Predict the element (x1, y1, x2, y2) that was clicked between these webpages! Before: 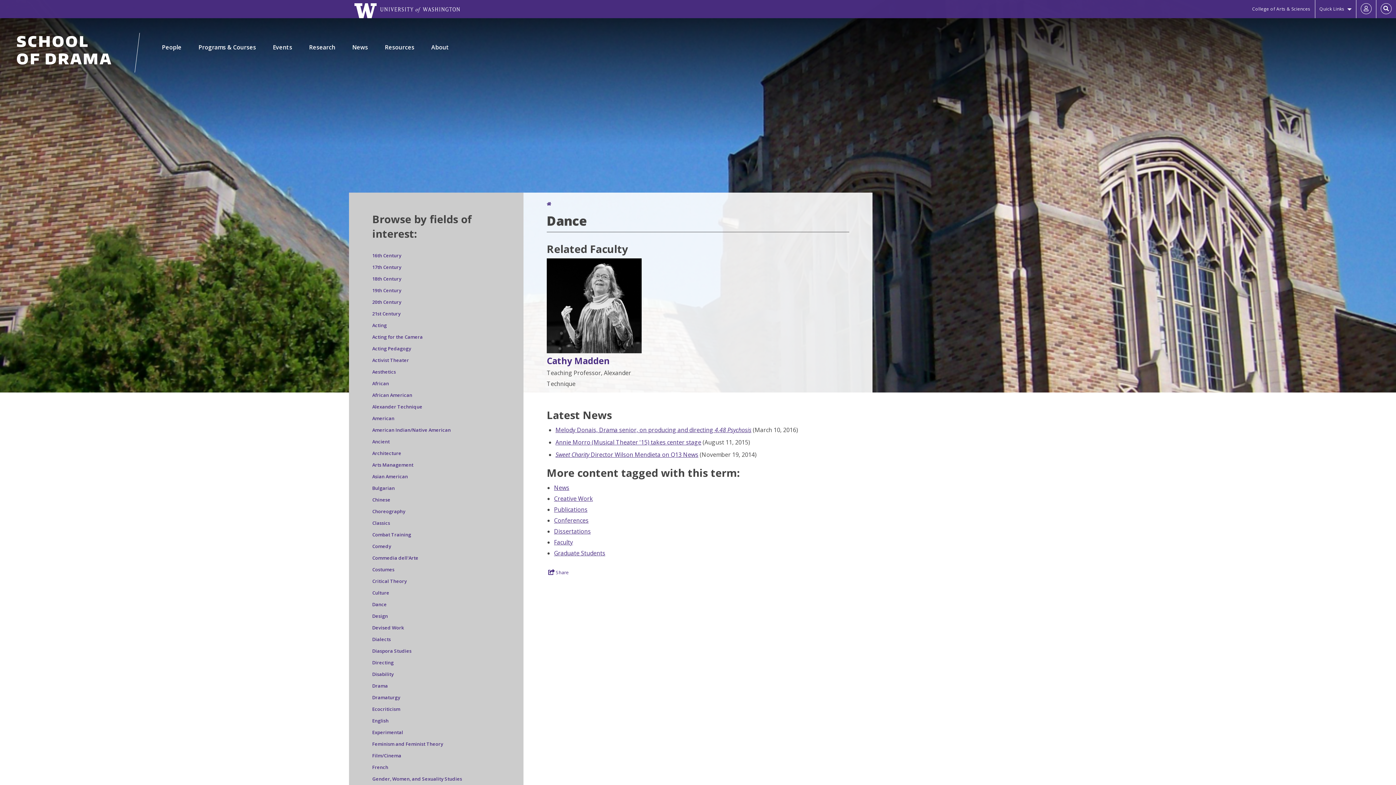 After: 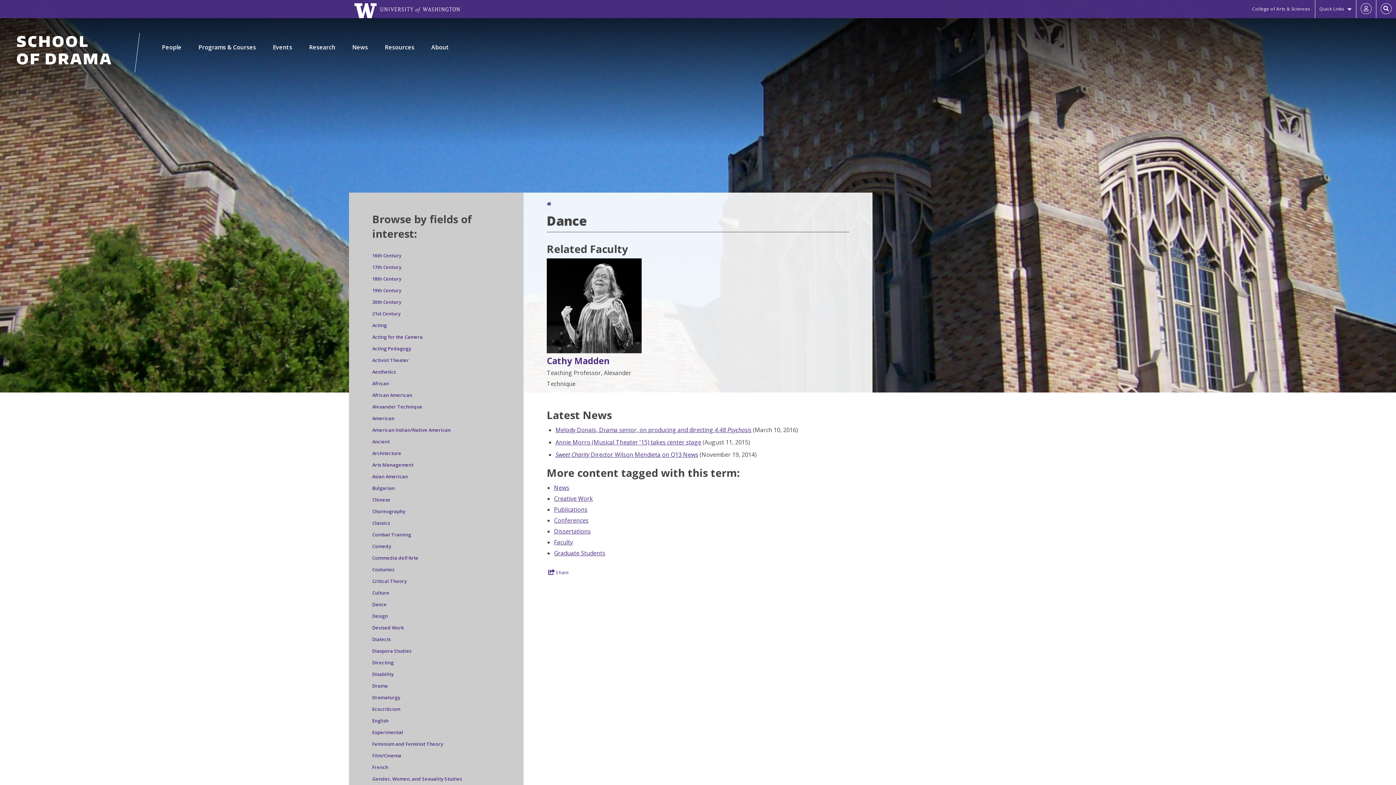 Action: label: Dance bbox: (372, 601, 386, 608)